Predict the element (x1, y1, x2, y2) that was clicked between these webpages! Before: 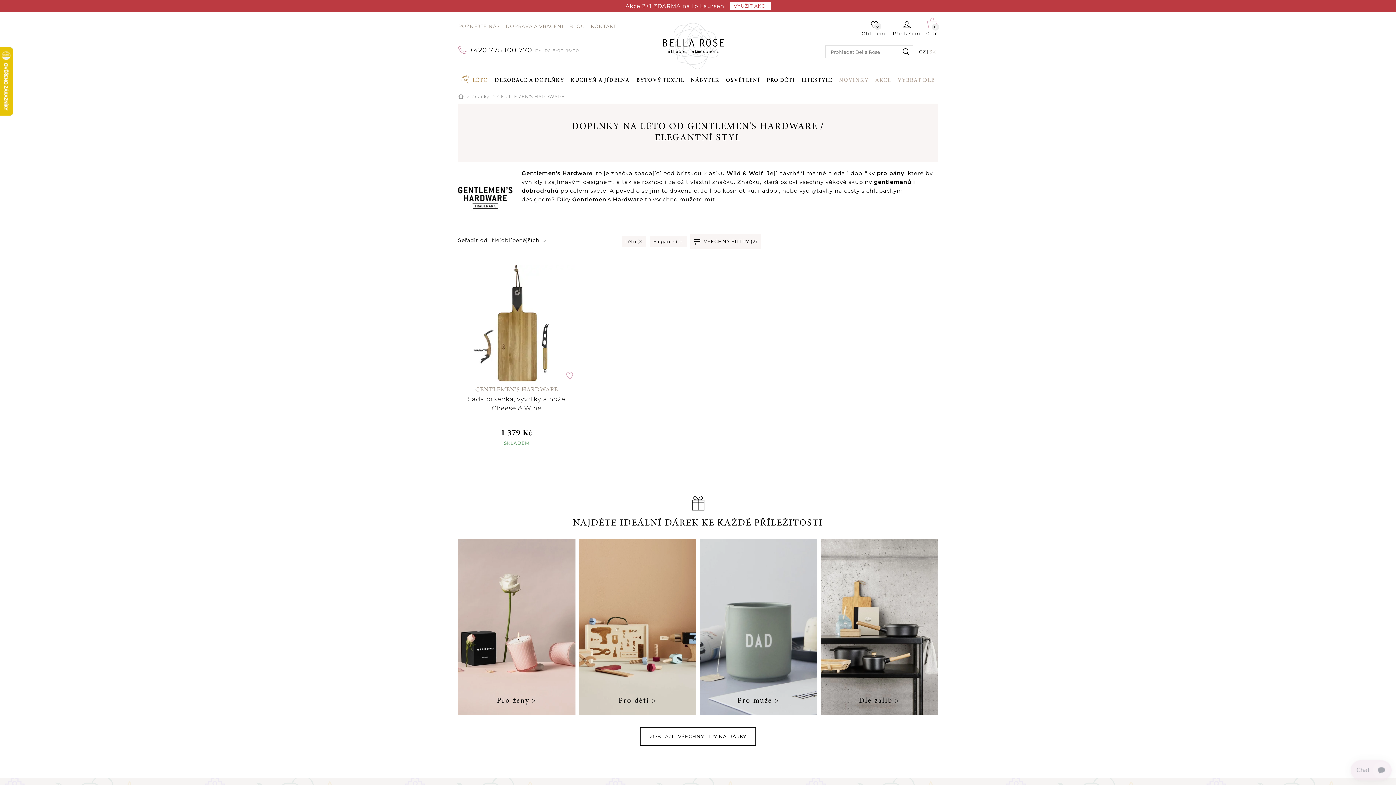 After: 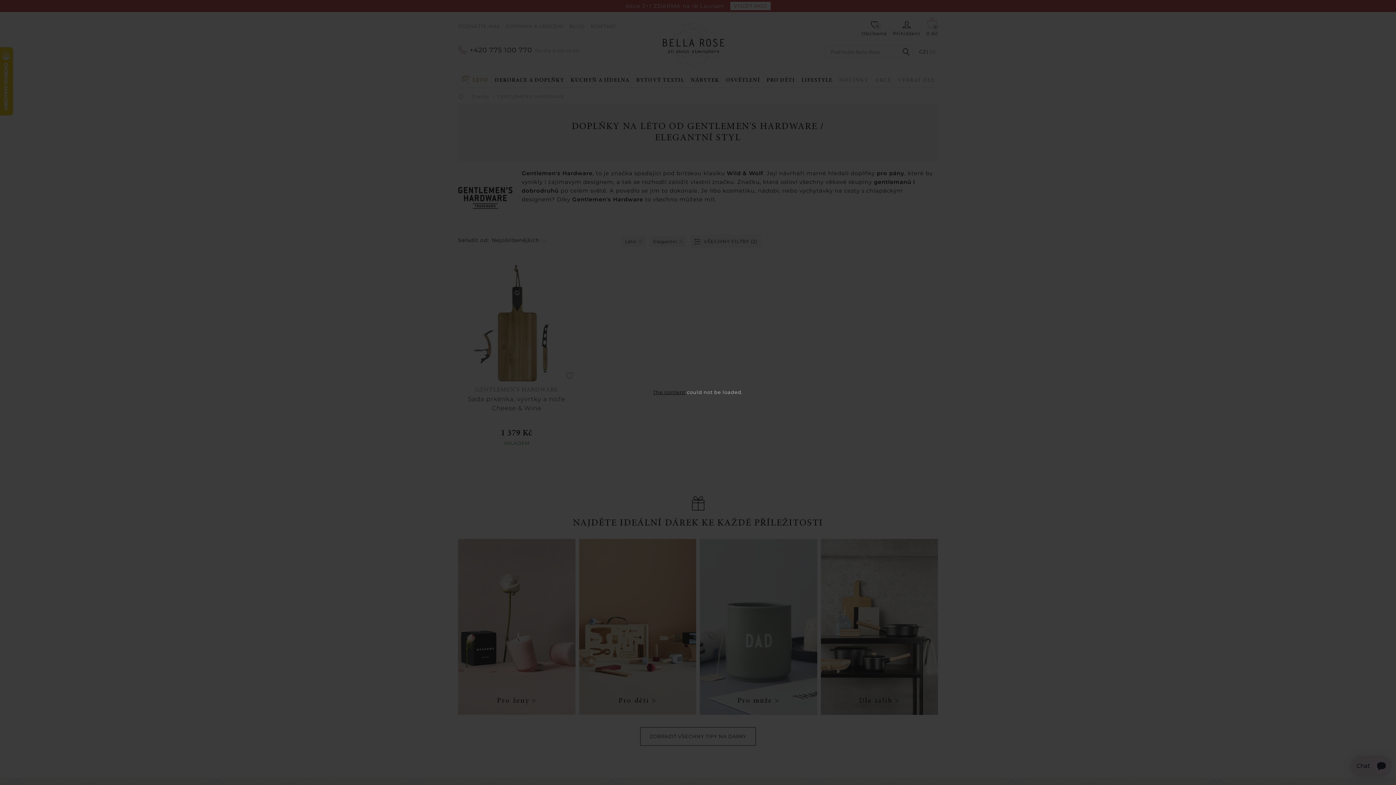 Action: bbox: (0, 77, 13, 83)